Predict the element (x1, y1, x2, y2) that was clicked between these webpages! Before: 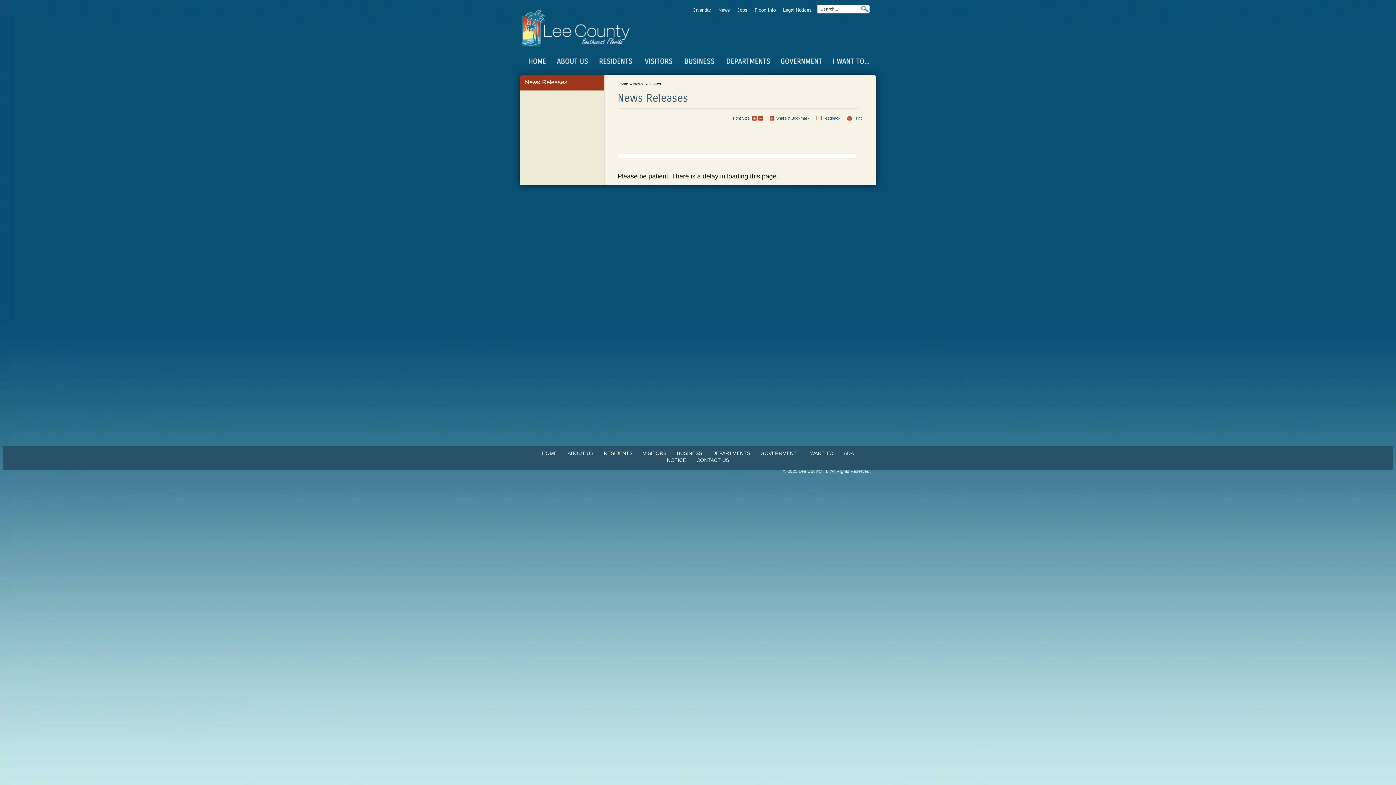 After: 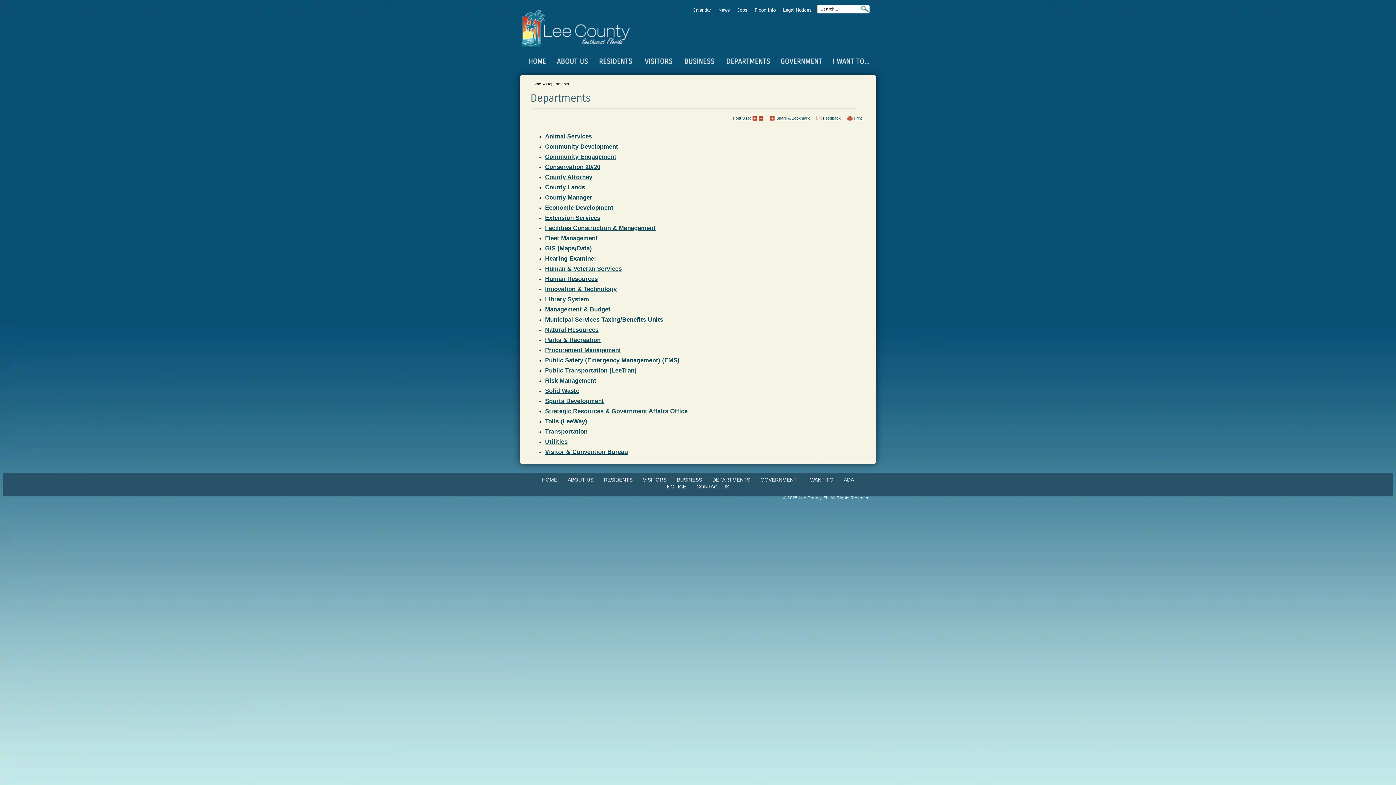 Action: bbox: (712, 450, 750, 456) label: DEPARTMENTS